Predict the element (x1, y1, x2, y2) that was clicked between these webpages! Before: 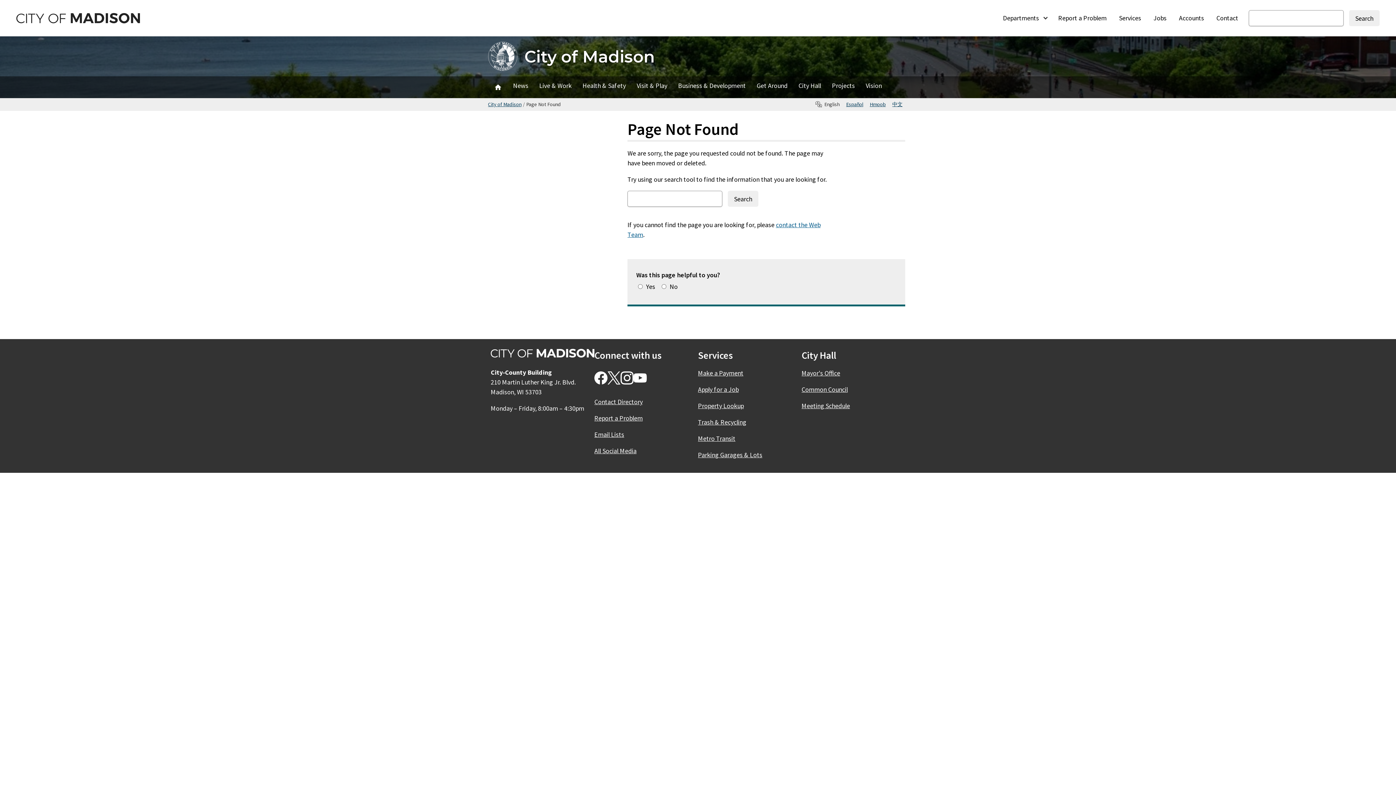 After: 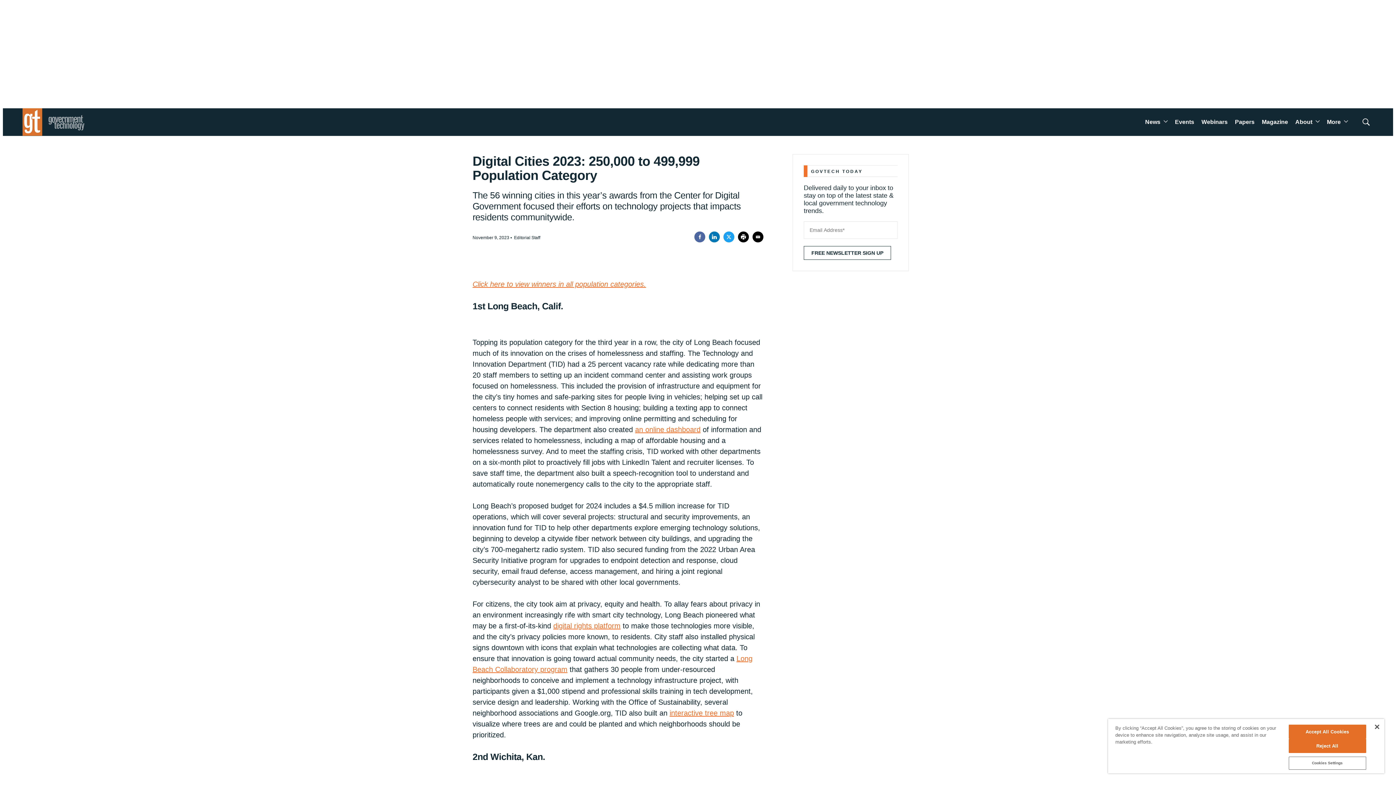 Action: bbox: (796, 484, 866, 526)